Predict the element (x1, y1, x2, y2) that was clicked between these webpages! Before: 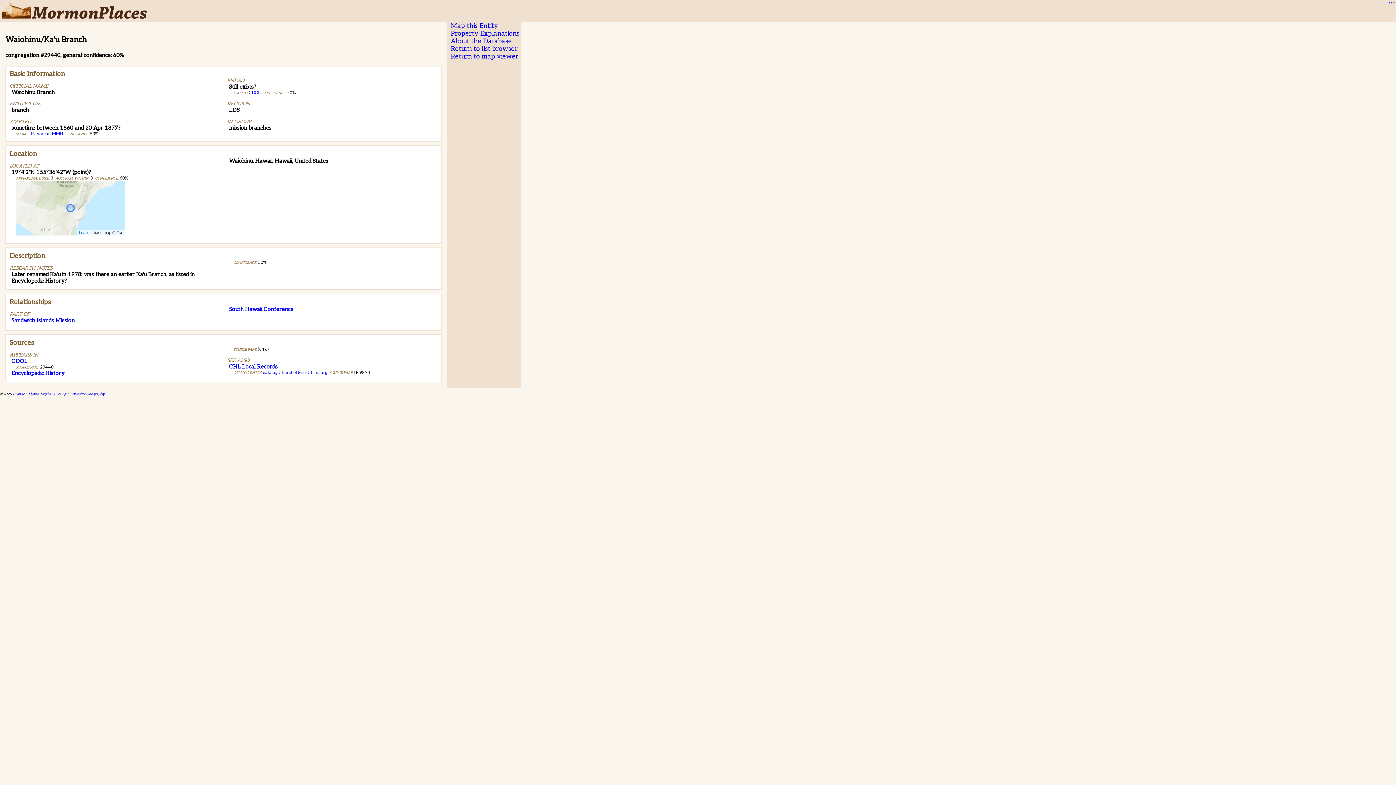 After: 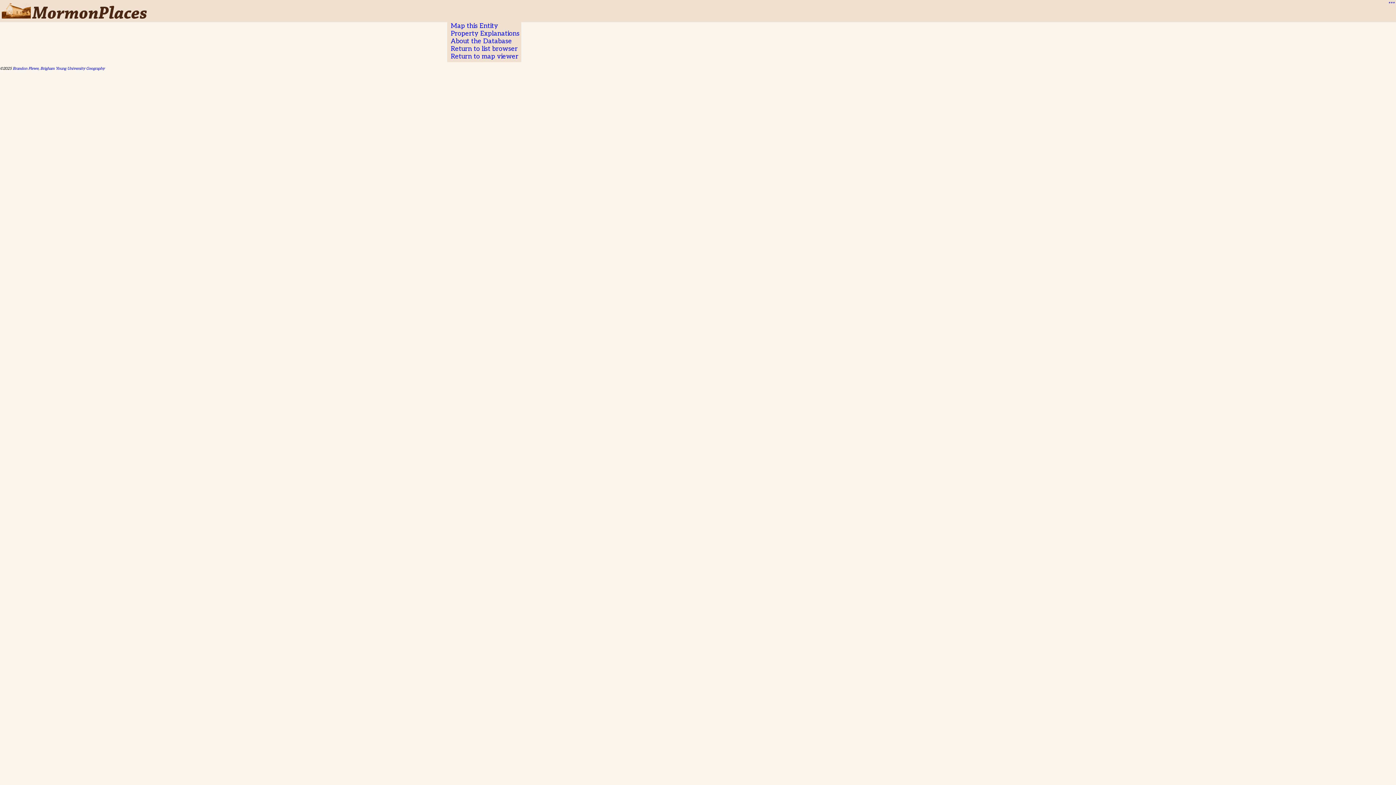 Action: bbox: (248, 90, 260, 95) label: CDOL